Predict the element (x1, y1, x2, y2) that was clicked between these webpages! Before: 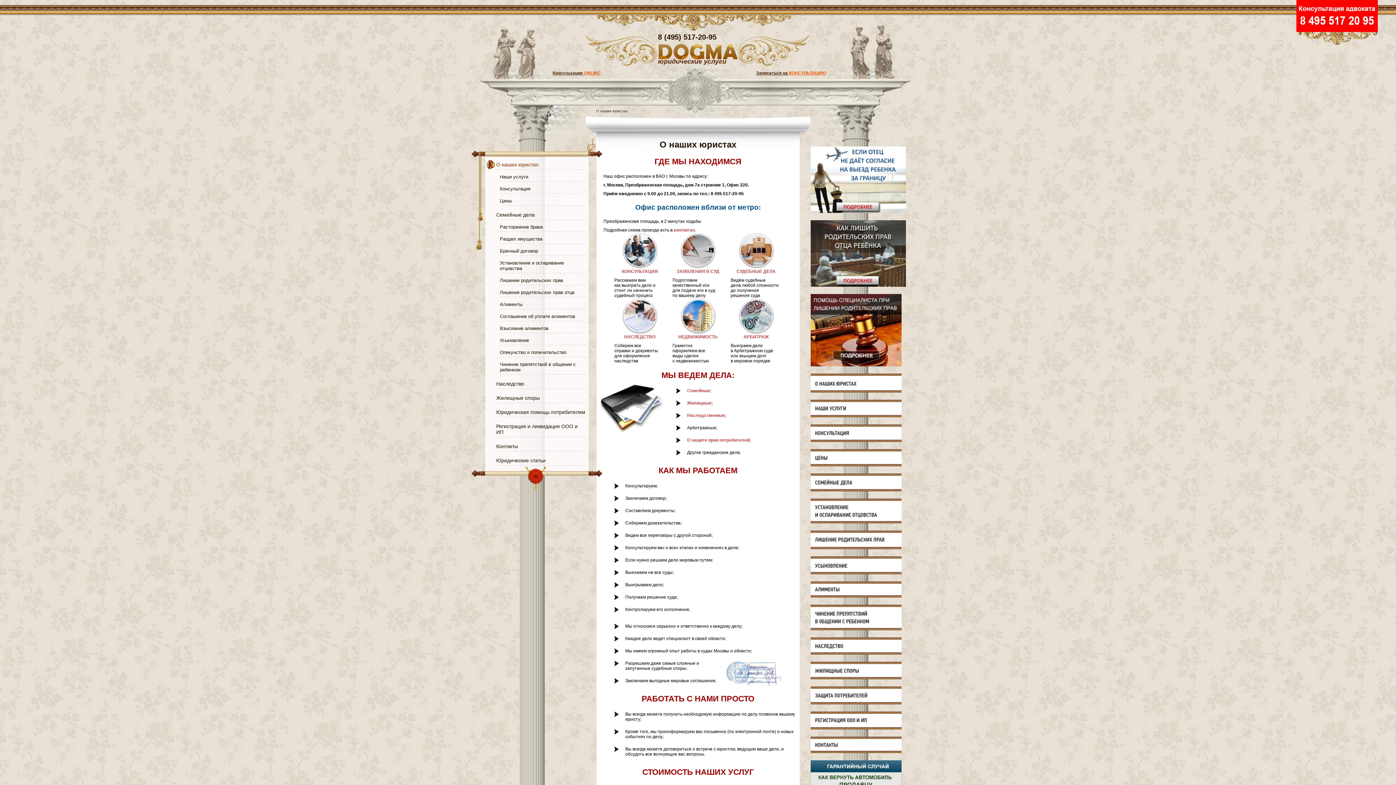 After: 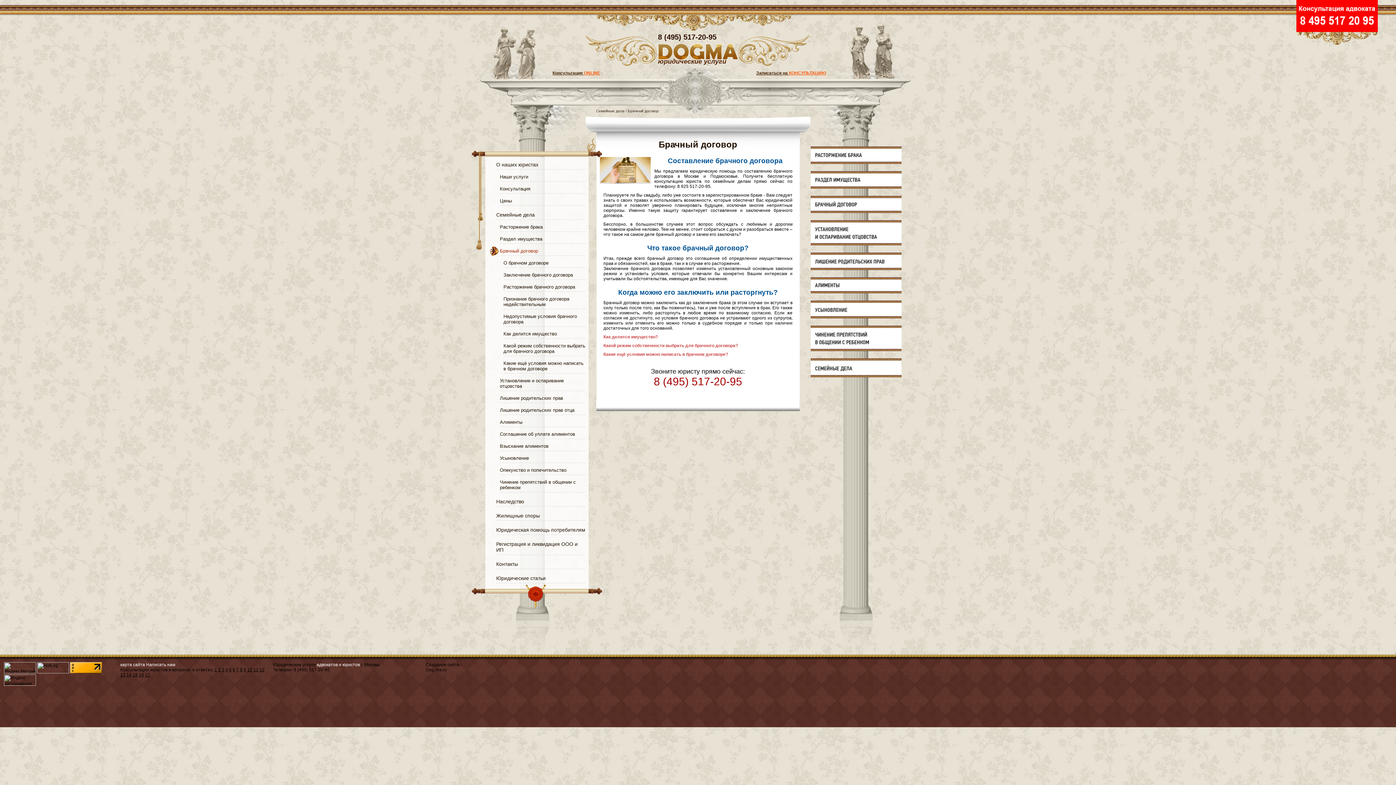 Action: label: Брачный договор bbox: (500, 248, 585, 256)